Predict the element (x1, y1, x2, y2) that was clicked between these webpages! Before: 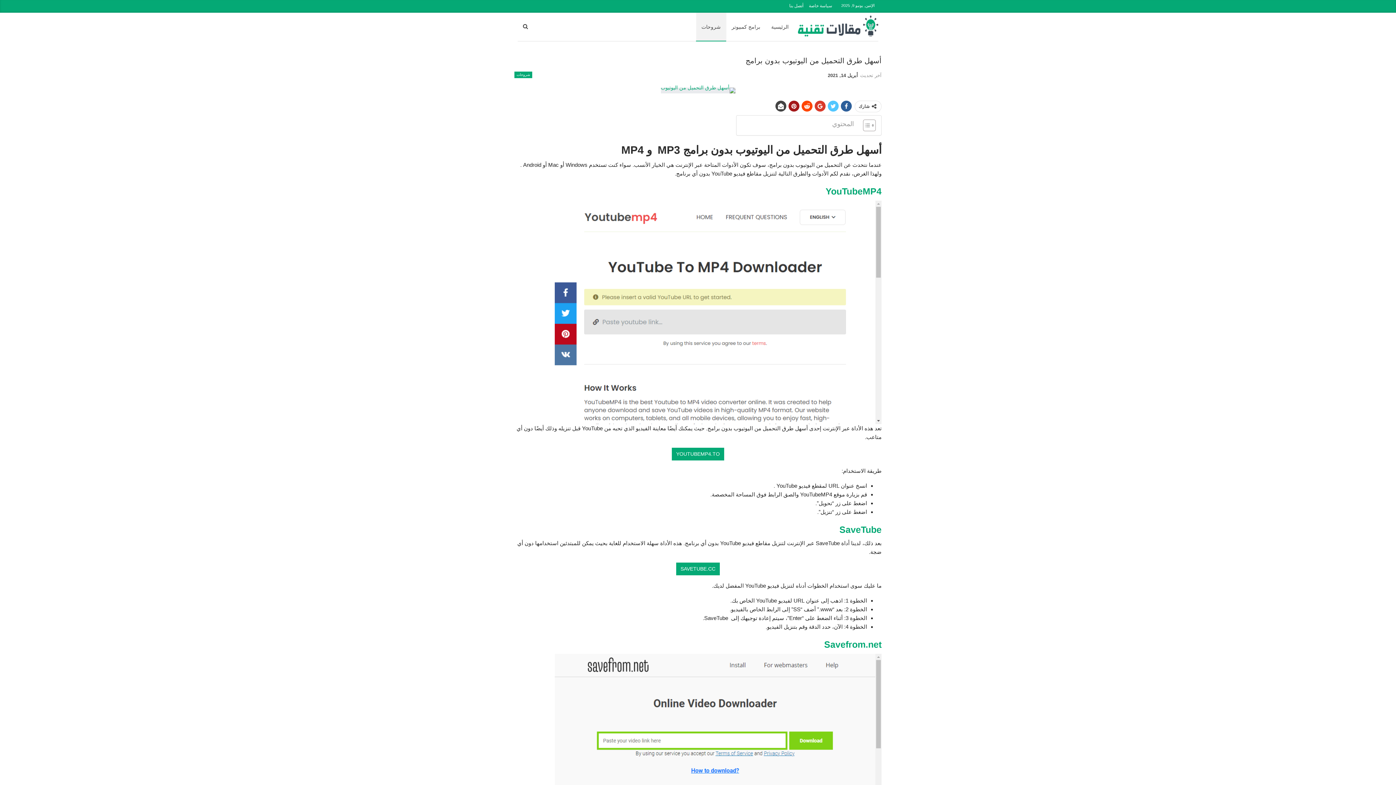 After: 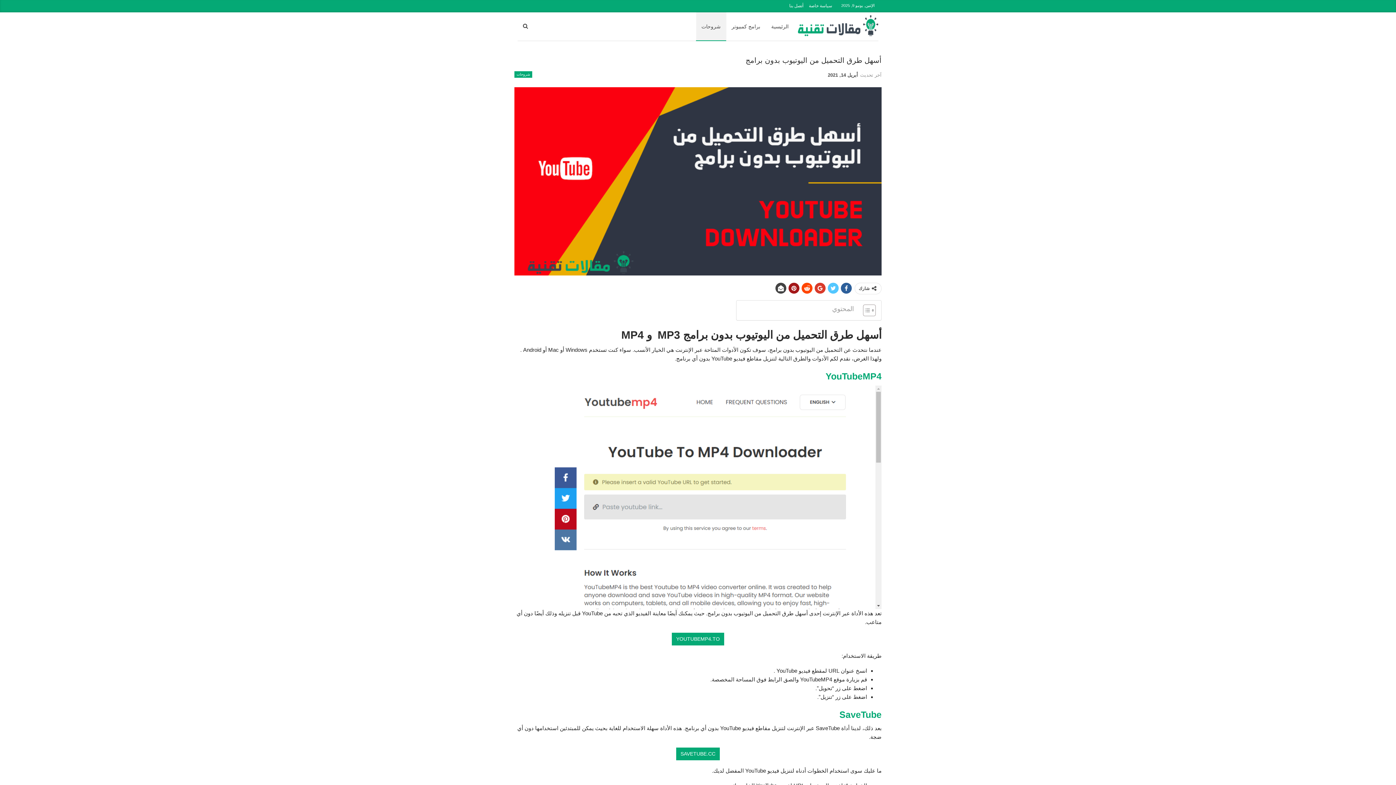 Action: bbox: (814, 100, 825, 111)